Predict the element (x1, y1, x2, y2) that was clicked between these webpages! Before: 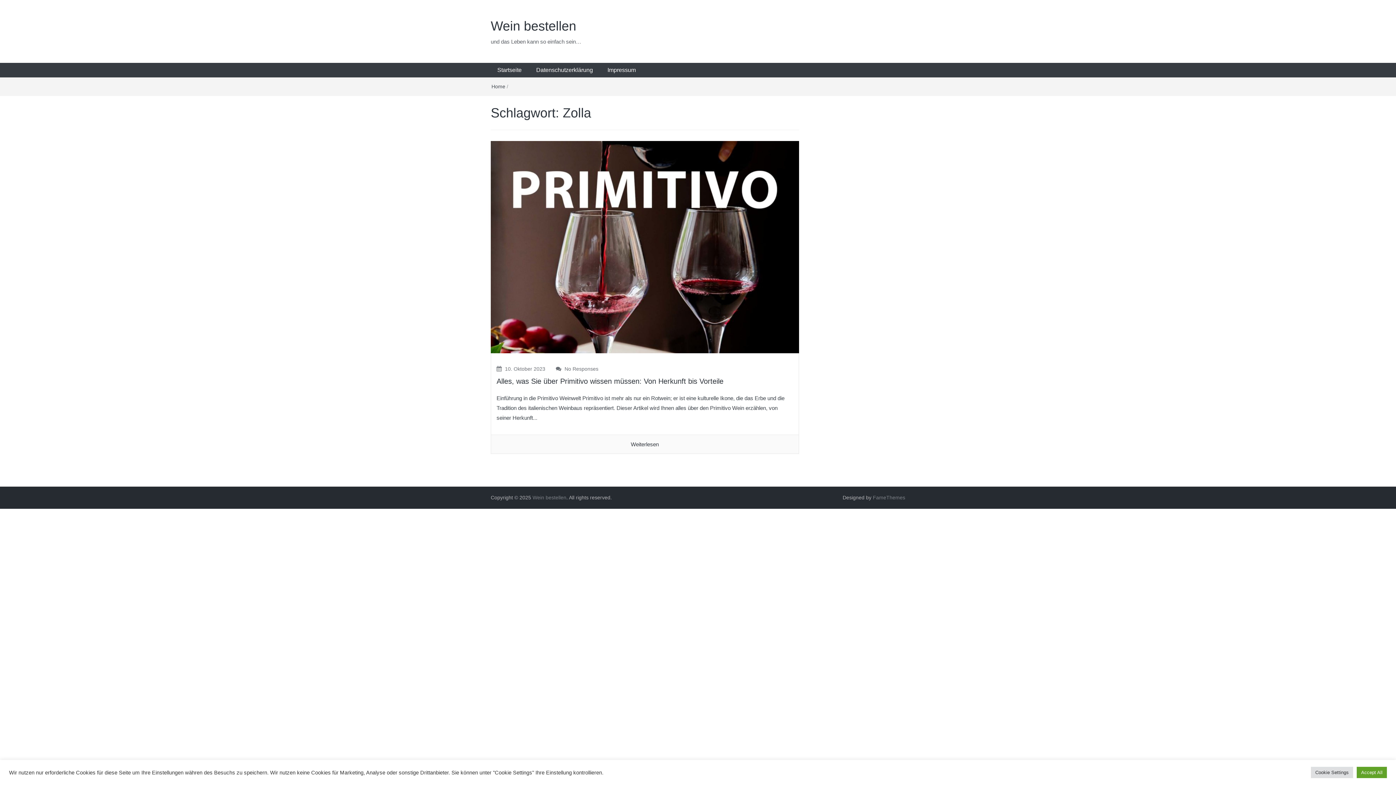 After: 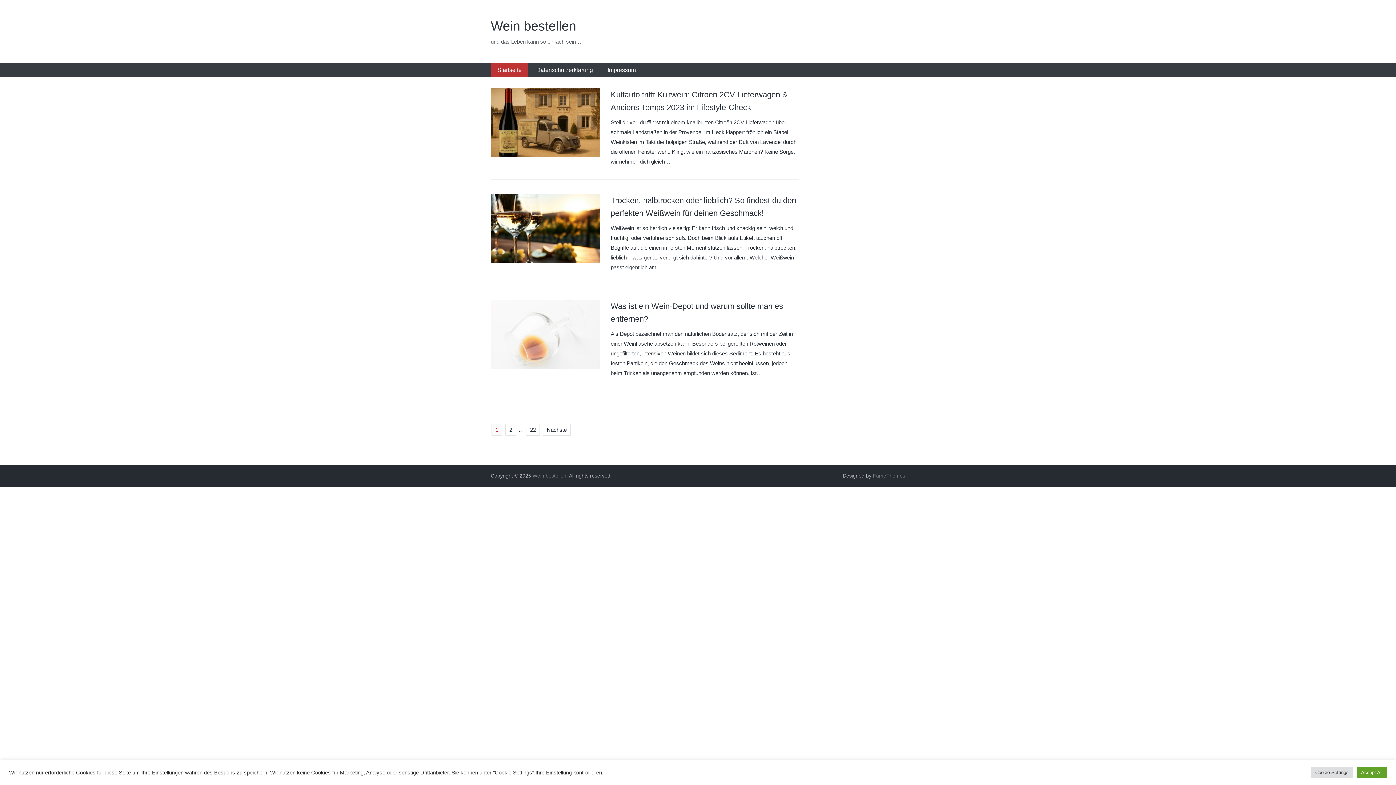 Action: label: Startseite bbox: (490, 62, 528, 77)